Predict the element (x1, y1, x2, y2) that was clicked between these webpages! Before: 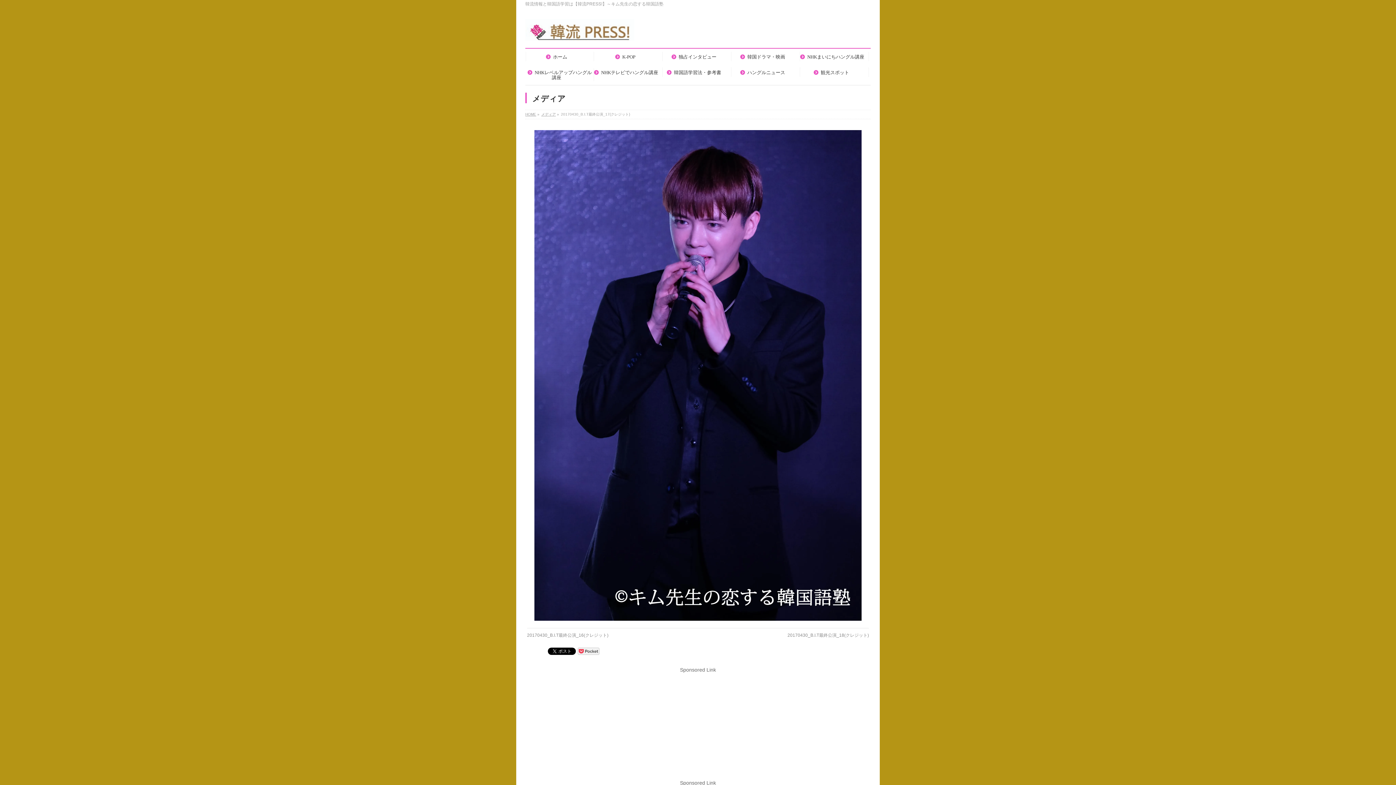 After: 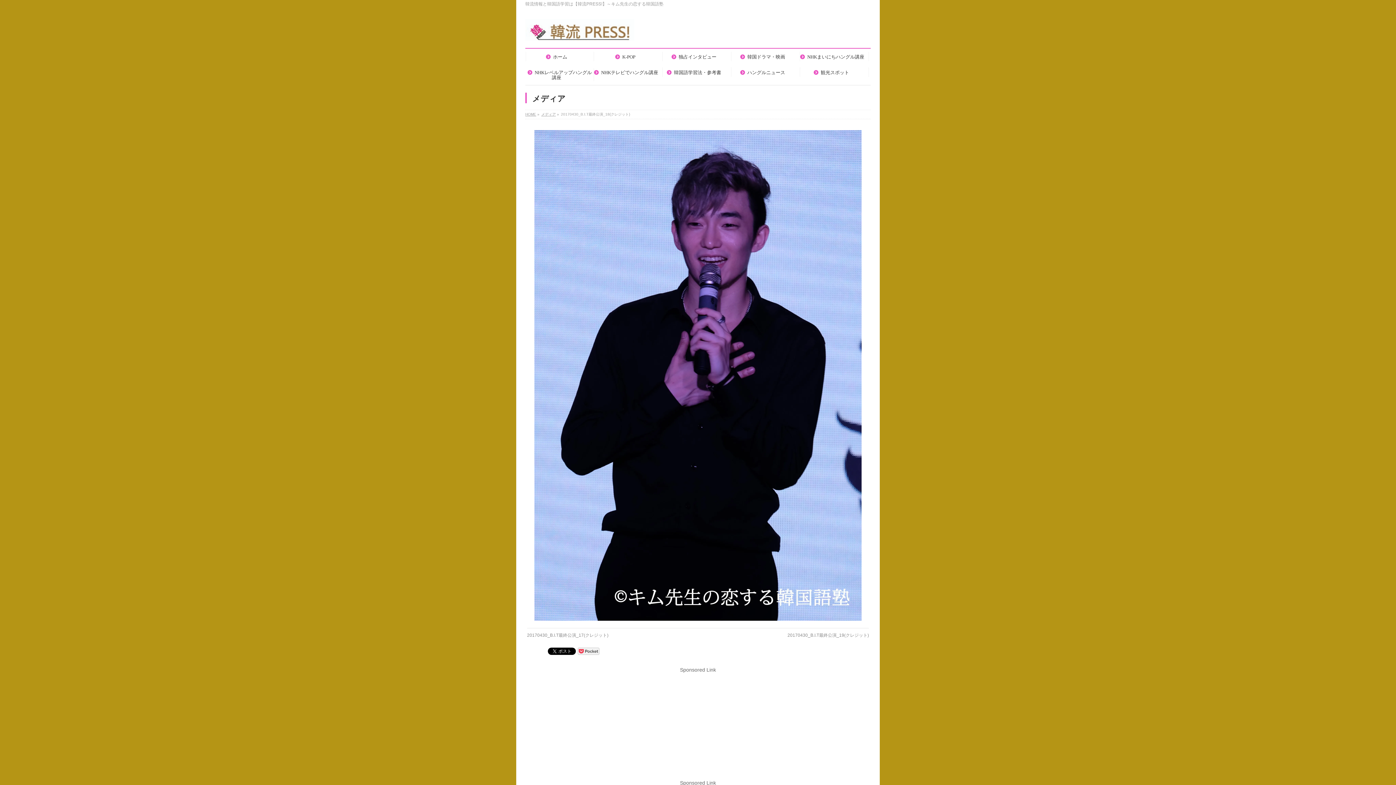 Action: bbox: (529, 130, 867, 621)